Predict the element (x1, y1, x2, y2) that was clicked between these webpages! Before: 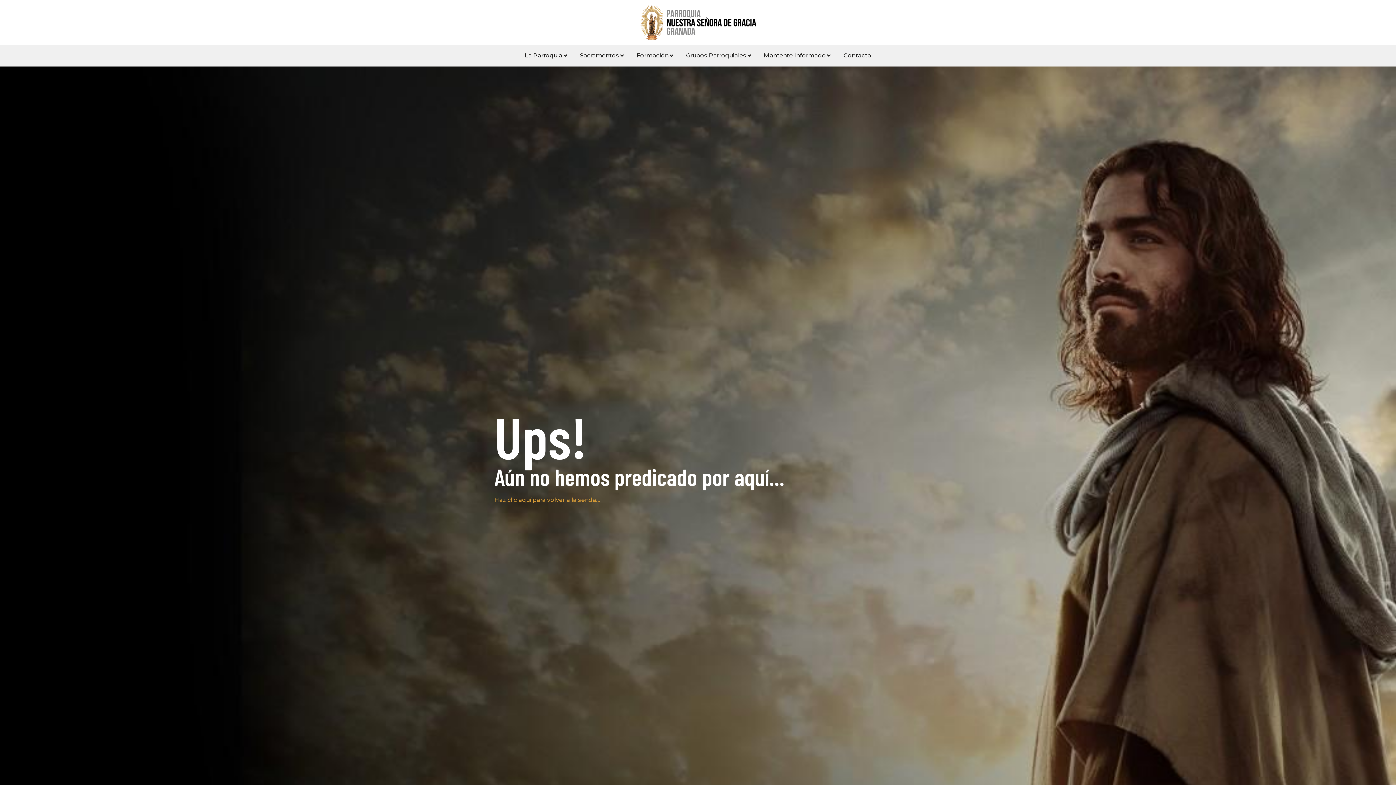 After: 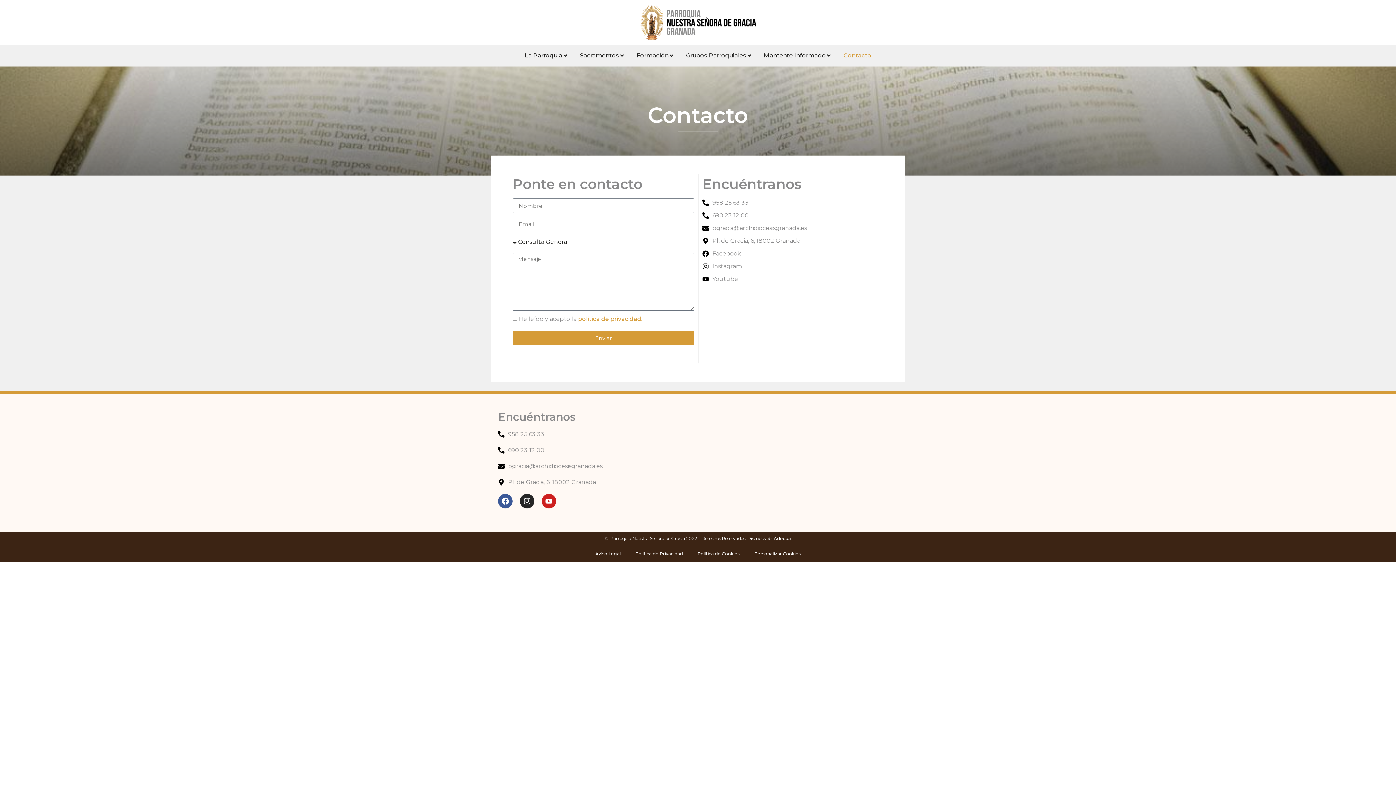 Action: label: Contacto bbox: (843, 51, 871, 60)